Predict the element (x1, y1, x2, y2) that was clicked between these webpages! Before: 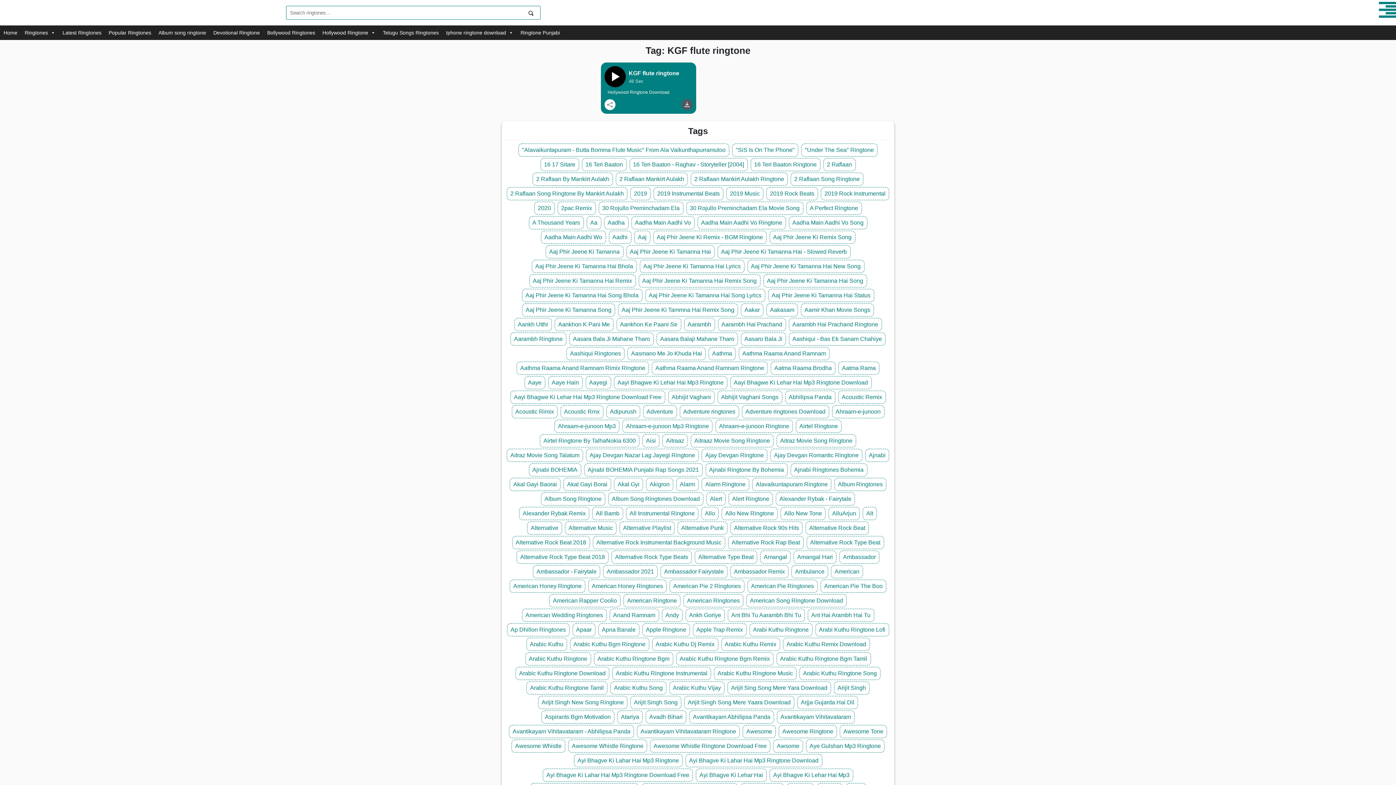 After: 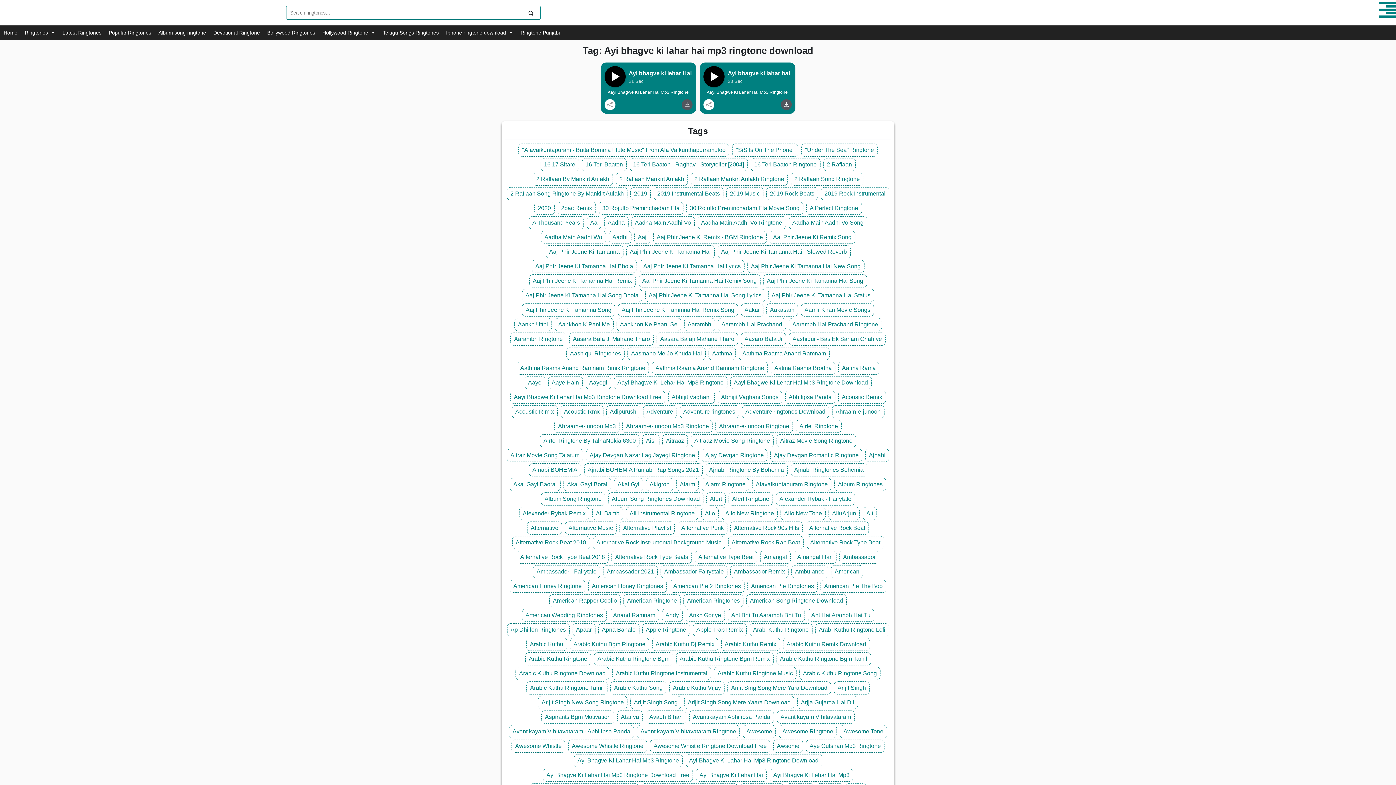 Action: label: Ayi Bhagve Ki Lahar Hai Mp3 Ringtone Download bbox: (689, 757, 818, 764)